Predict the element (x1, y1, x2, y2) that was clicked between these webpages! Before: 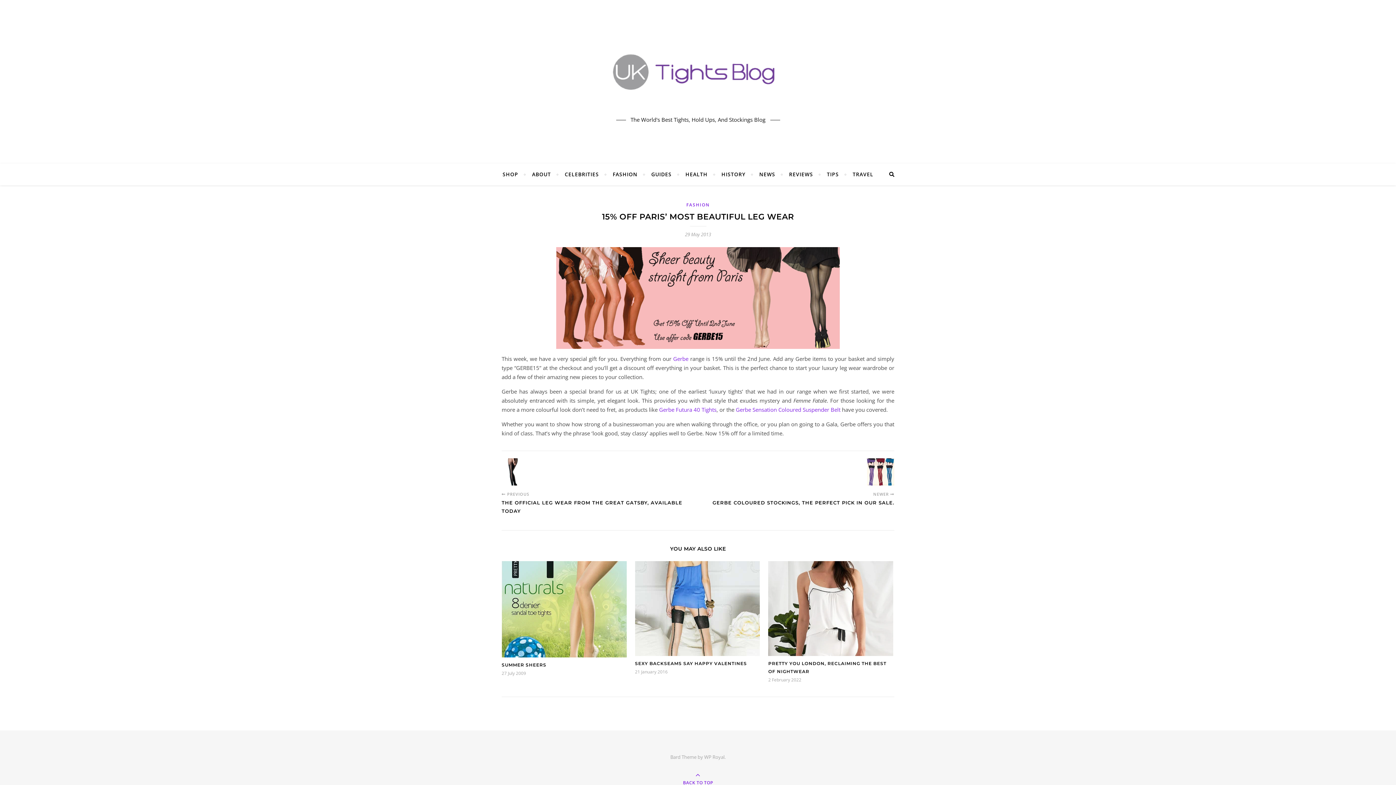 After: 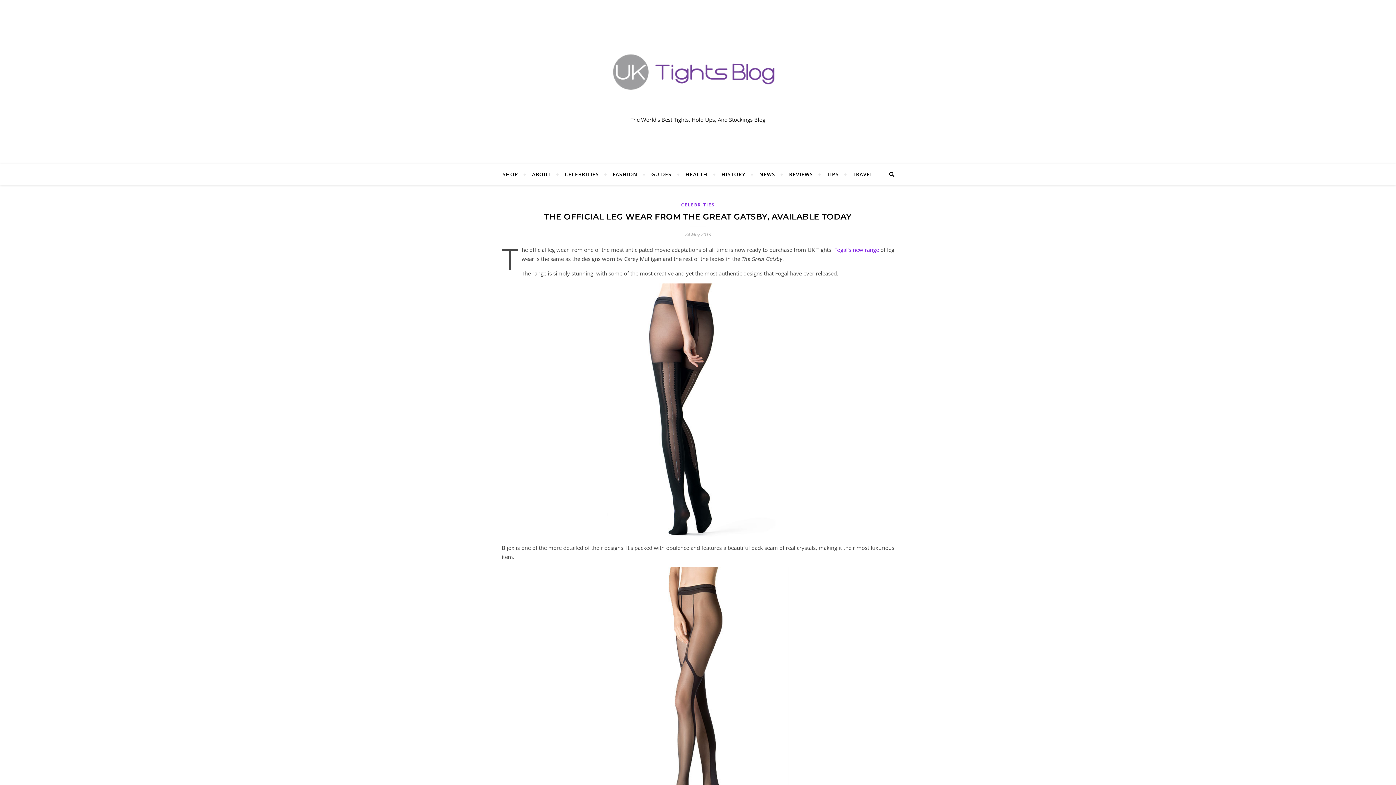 Action: bbox: (501, 458, 529, 485)